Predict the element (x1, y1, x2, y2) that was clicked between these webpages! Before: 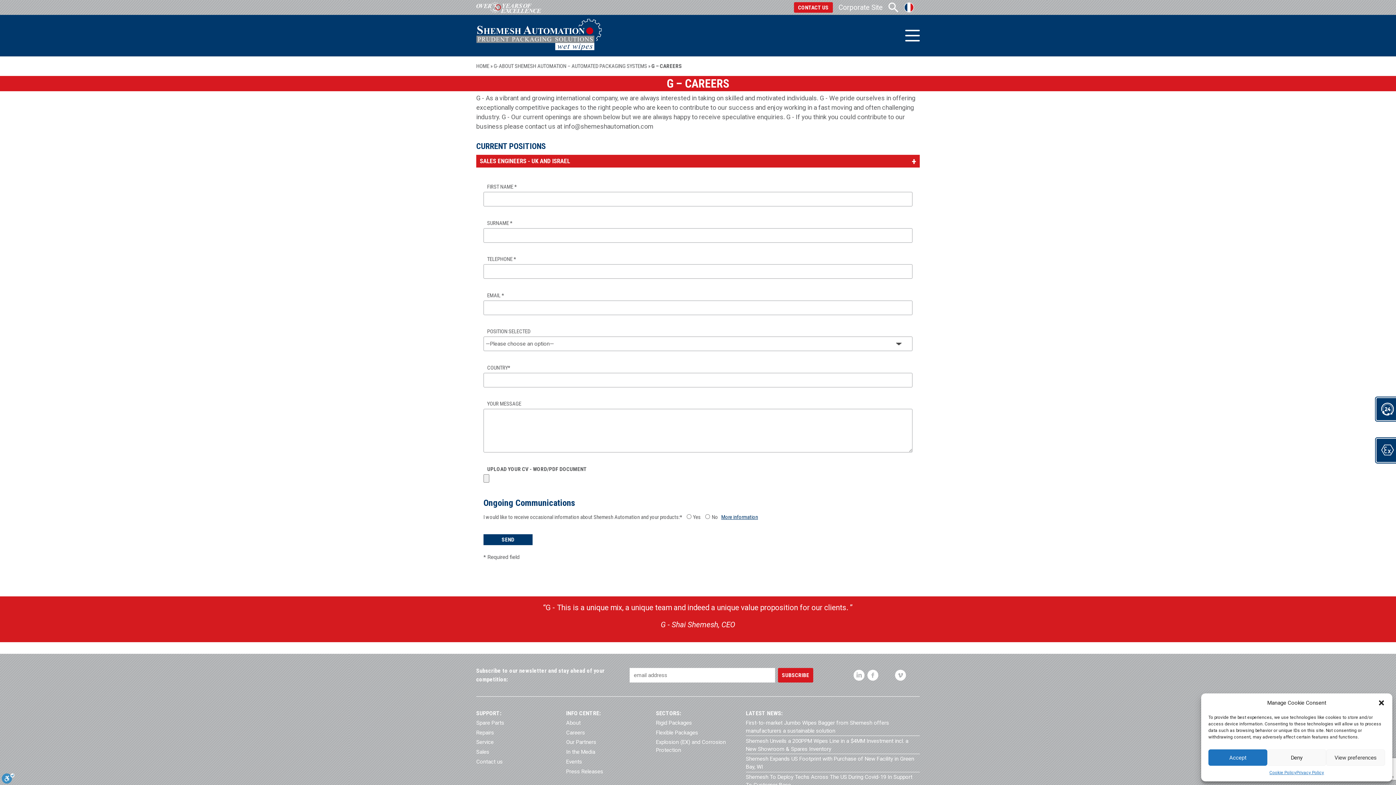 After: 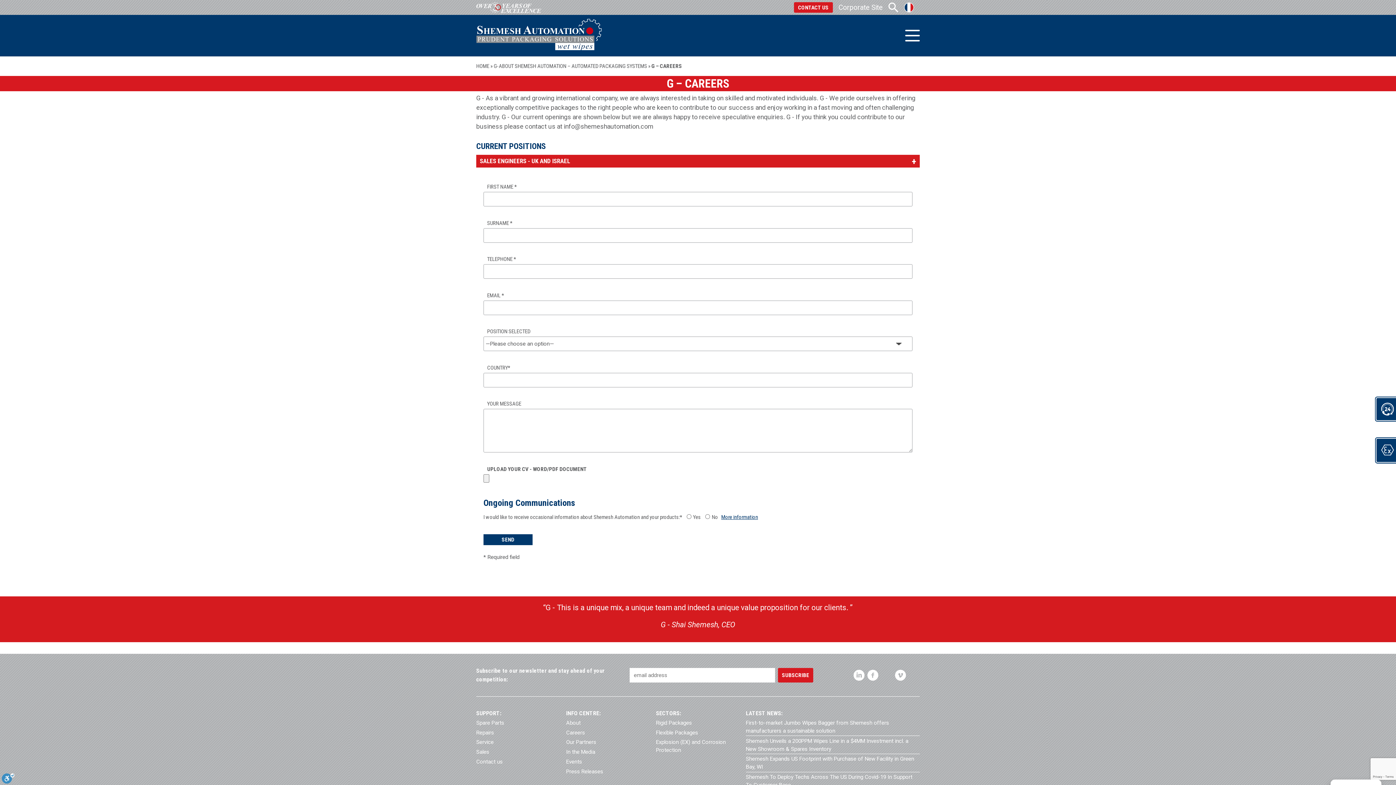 Action: label: Close dialog bbox: (1378, 699, 1385, 706)